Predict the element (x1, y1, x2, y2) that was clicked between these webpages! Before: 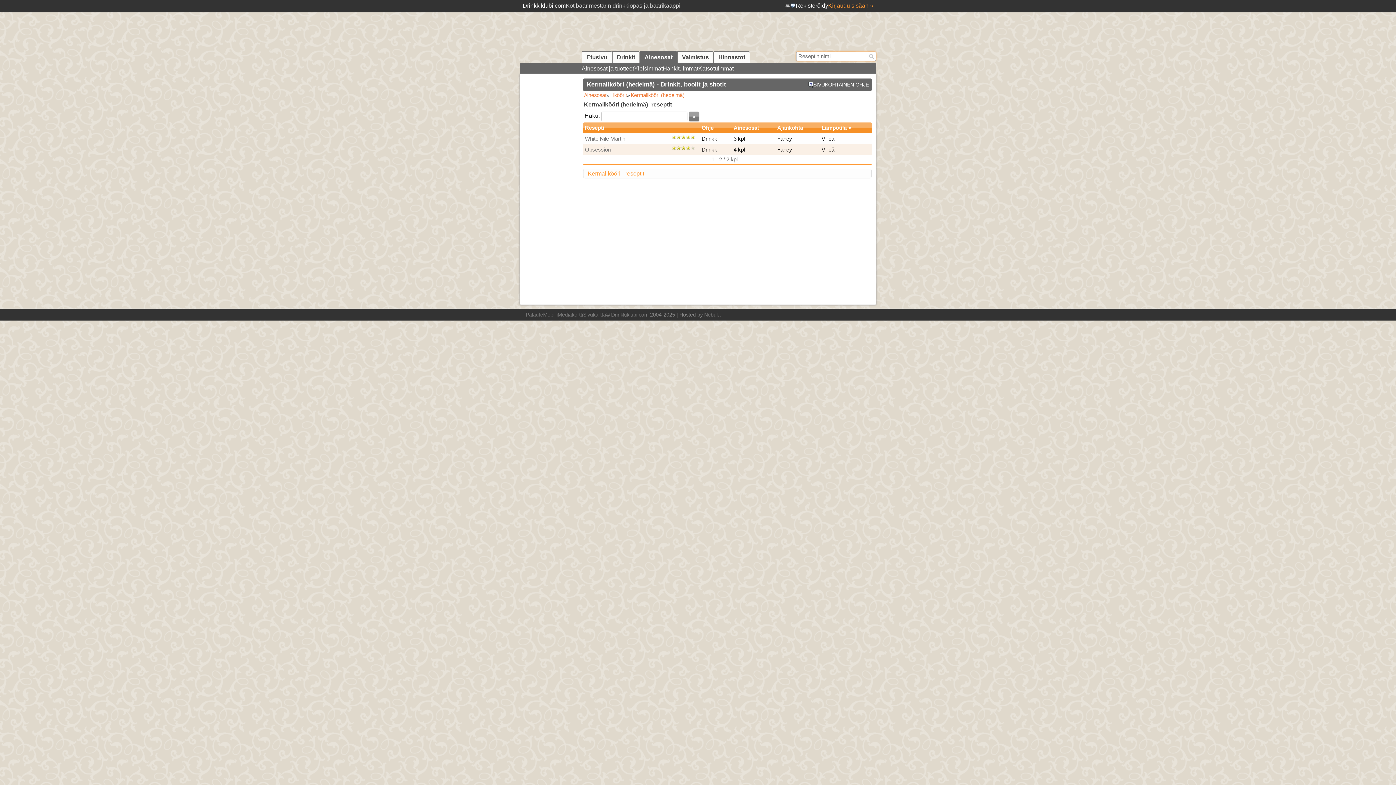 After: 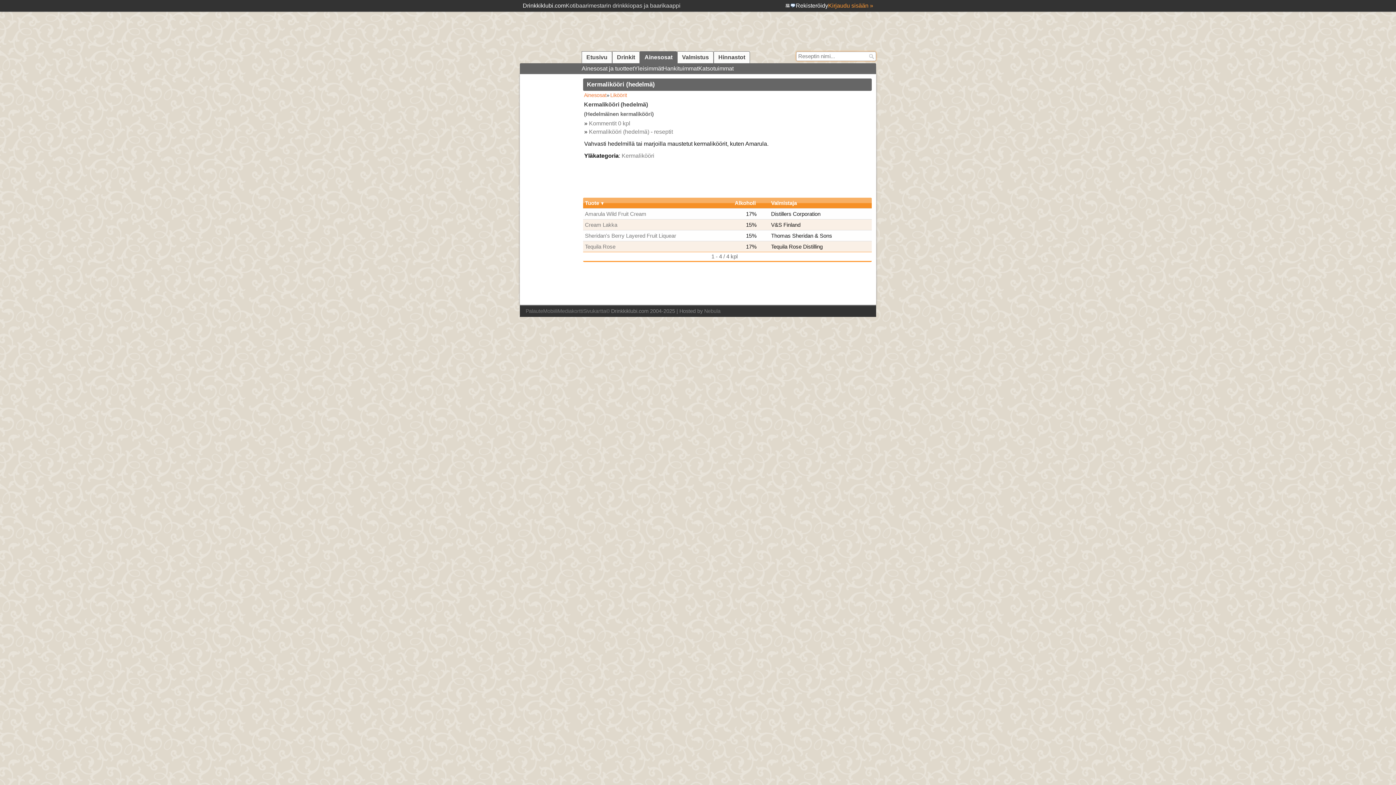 Action: label: Kermalikööri (hedelmä) bbox: (630, 91, 684, 99)